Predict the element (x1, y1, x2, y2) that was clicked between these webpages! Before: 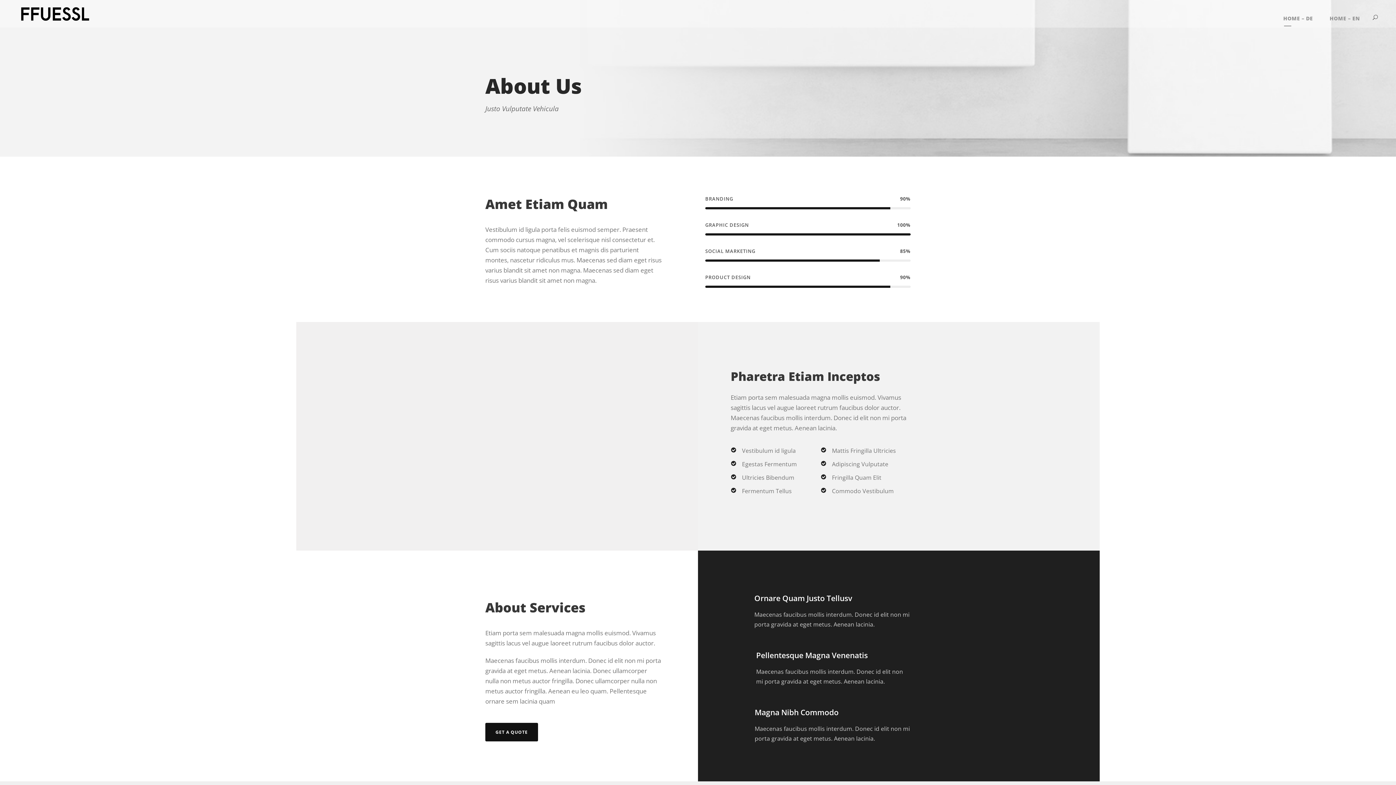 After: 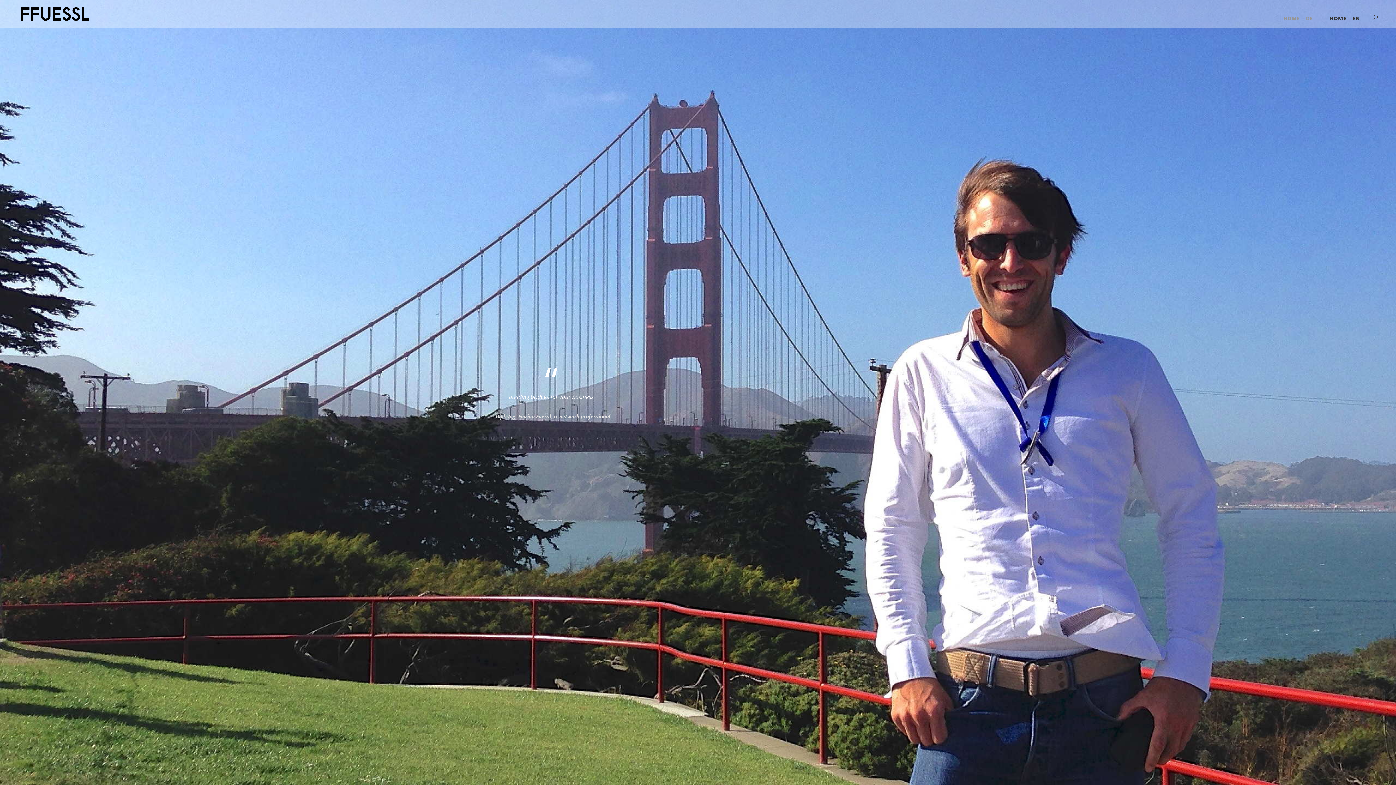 Action: label: HOME – EN bbox: (1330, 14, 1360, 25)